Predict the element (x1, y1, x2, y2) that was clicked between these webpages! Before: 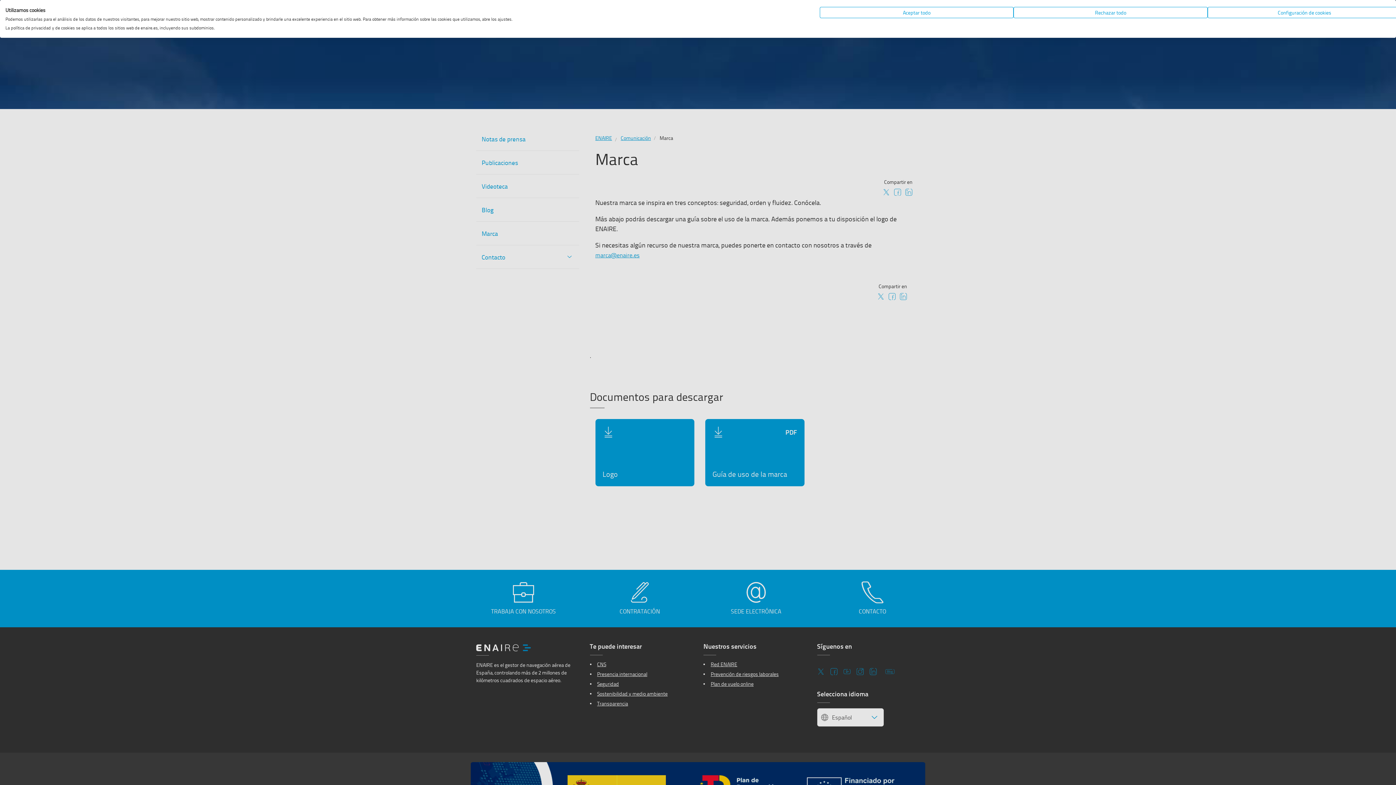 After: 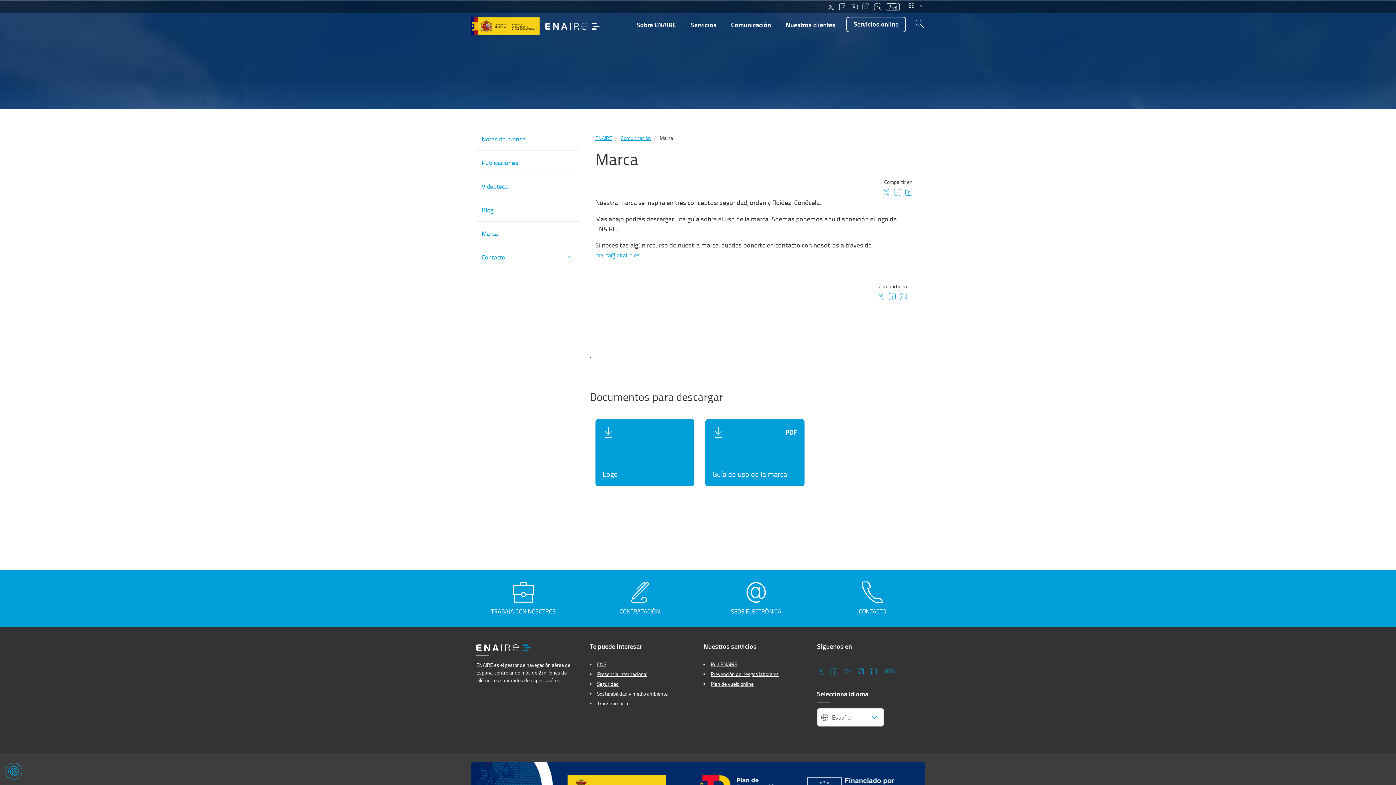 Action: bbox: (1013, 6, 1207, 18) label: Denegar todas las cookies